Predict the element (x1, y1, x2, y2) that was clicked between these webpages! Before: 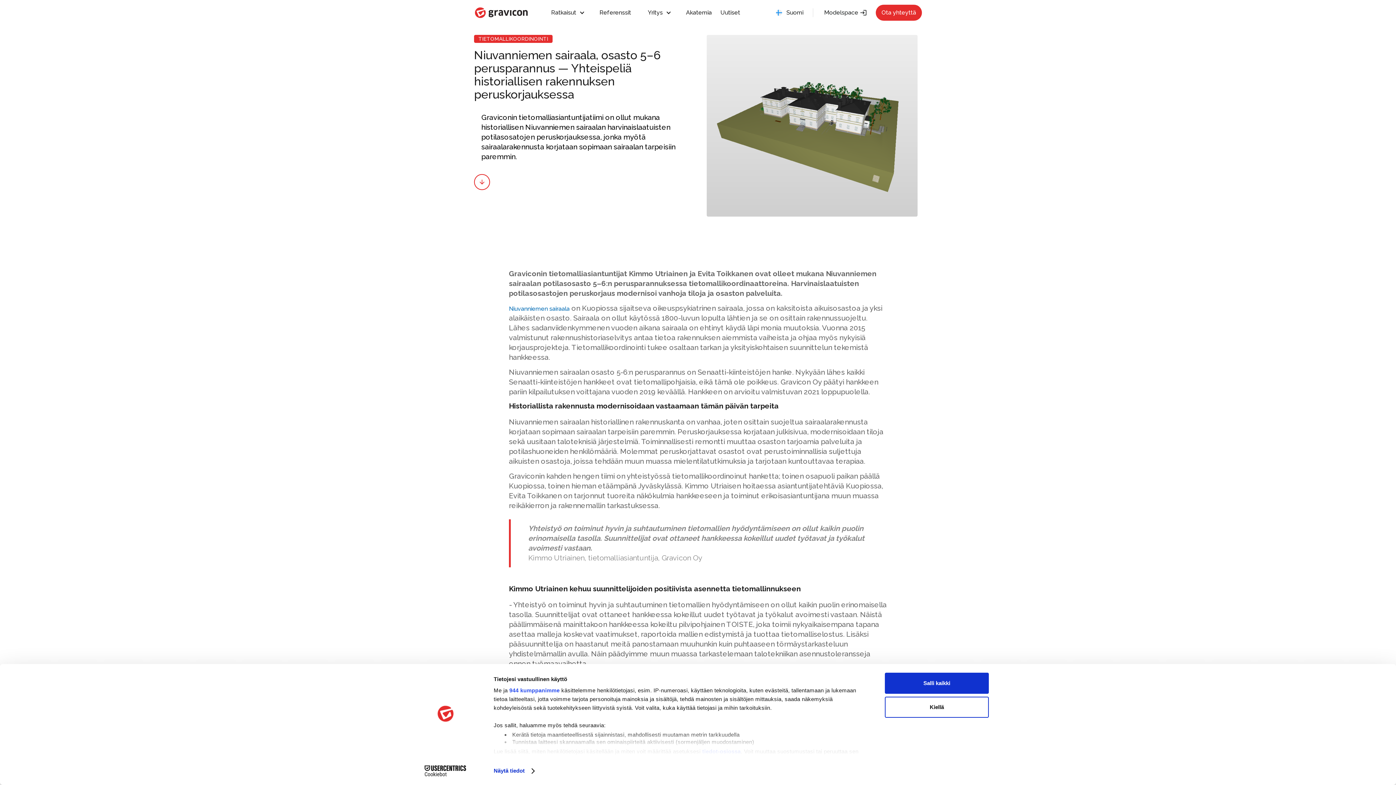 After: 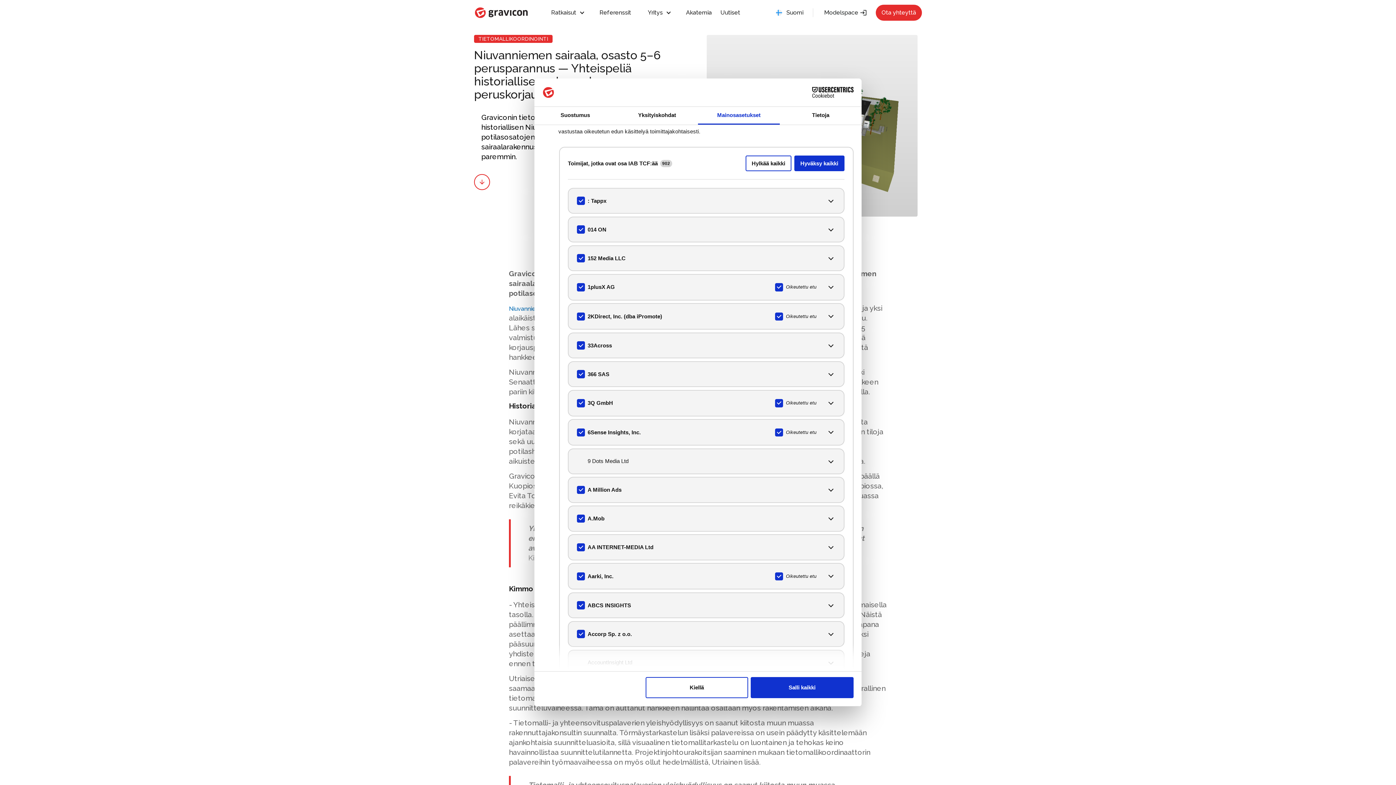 Action: label: 944 kumppanimme bbox: (509, 687, 559, 693)